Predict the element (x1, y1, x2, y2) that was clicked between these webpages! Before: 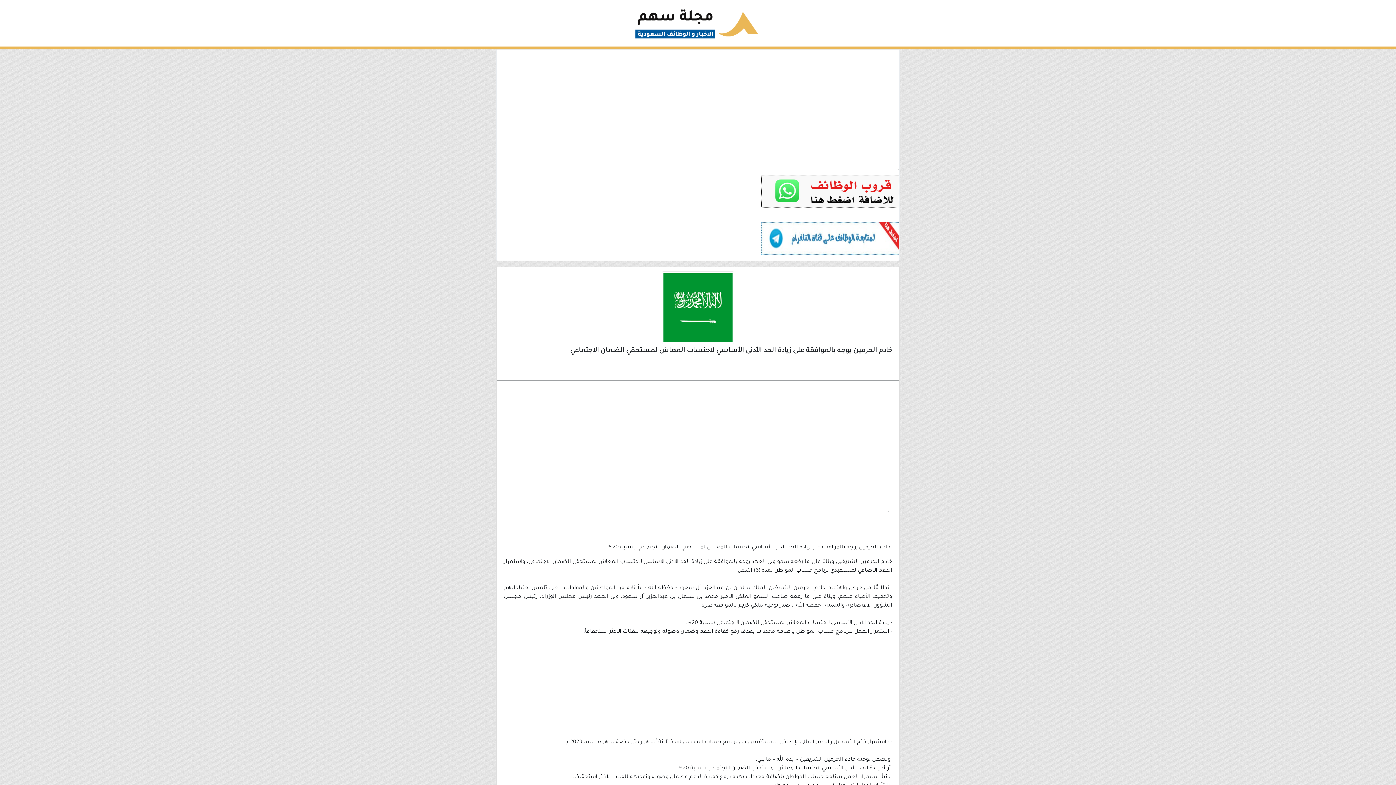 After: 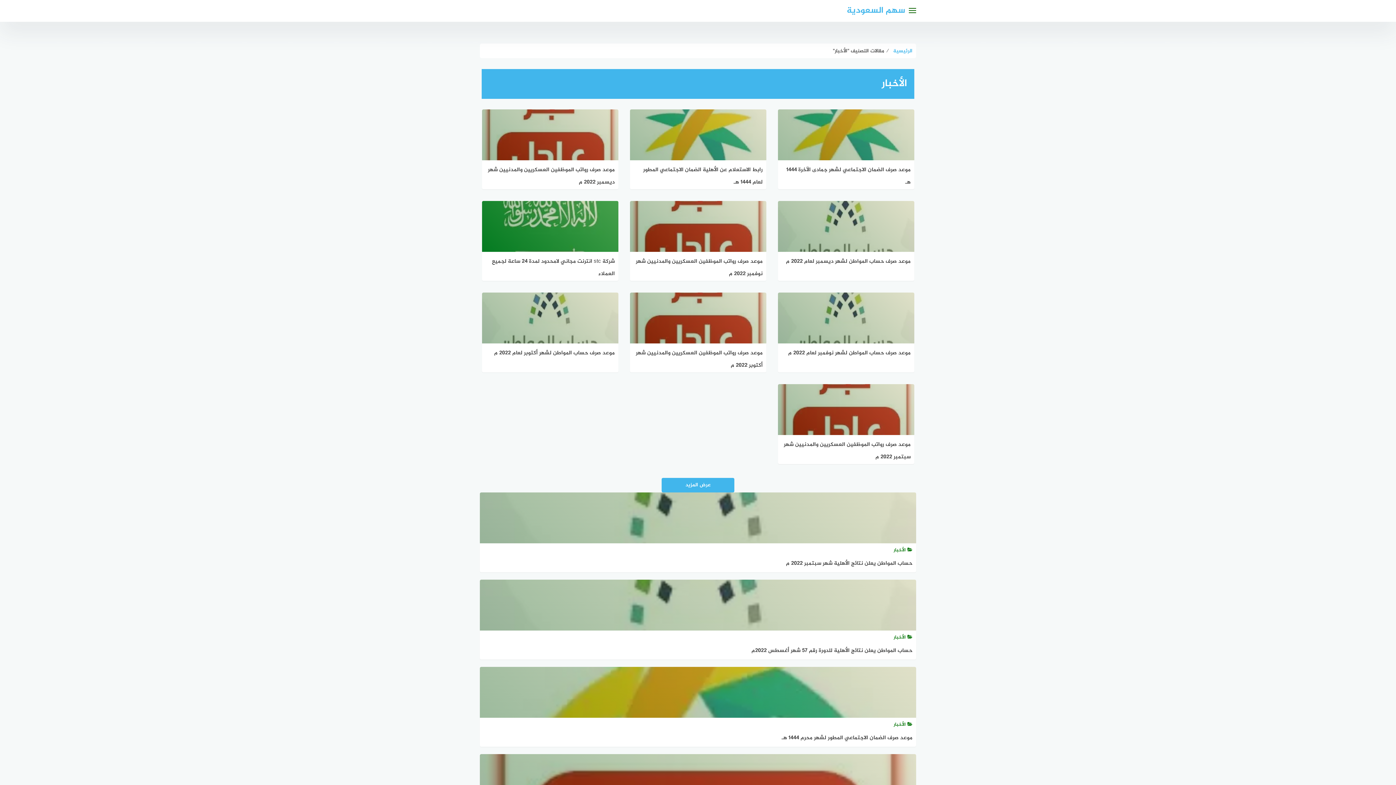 Action: bbox: (870, 368, 892, 374) label:  الاخبار